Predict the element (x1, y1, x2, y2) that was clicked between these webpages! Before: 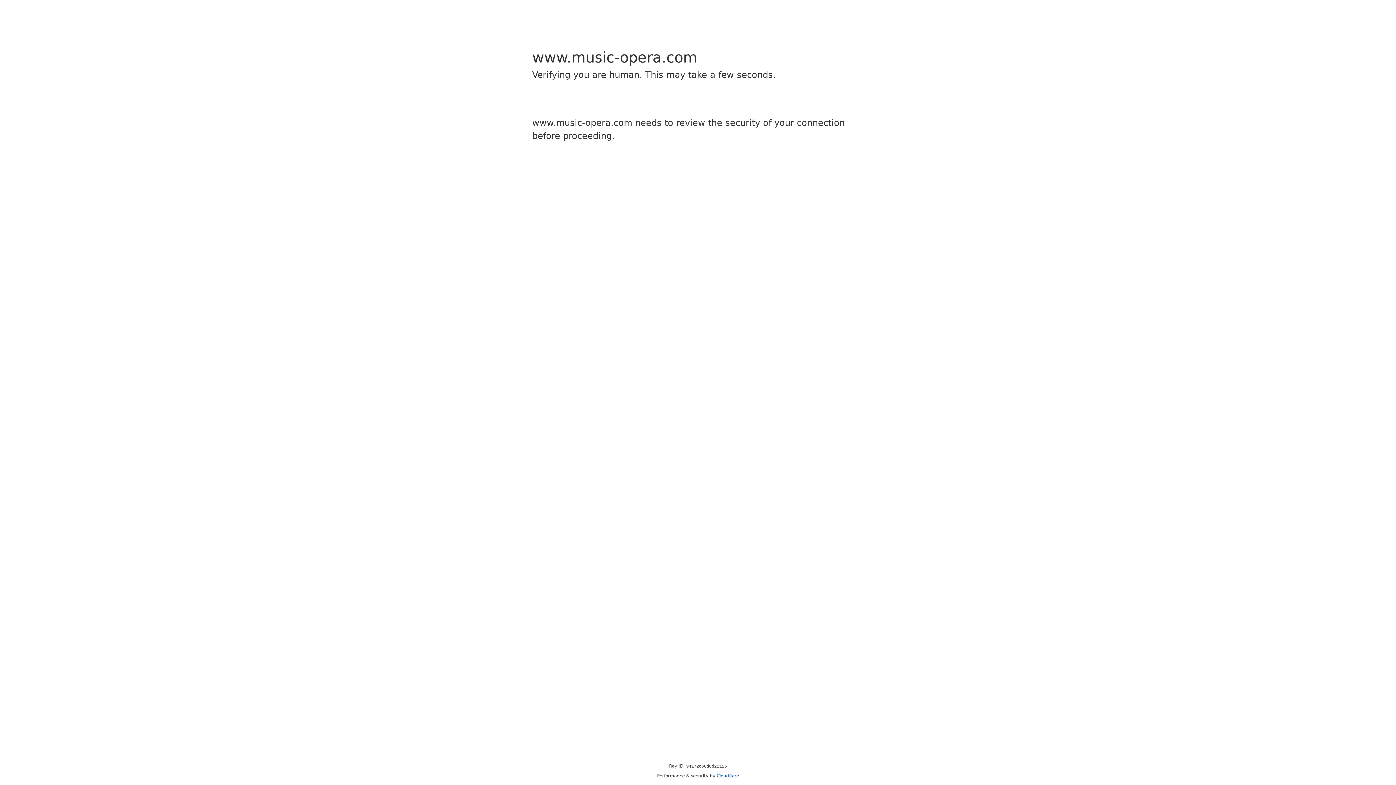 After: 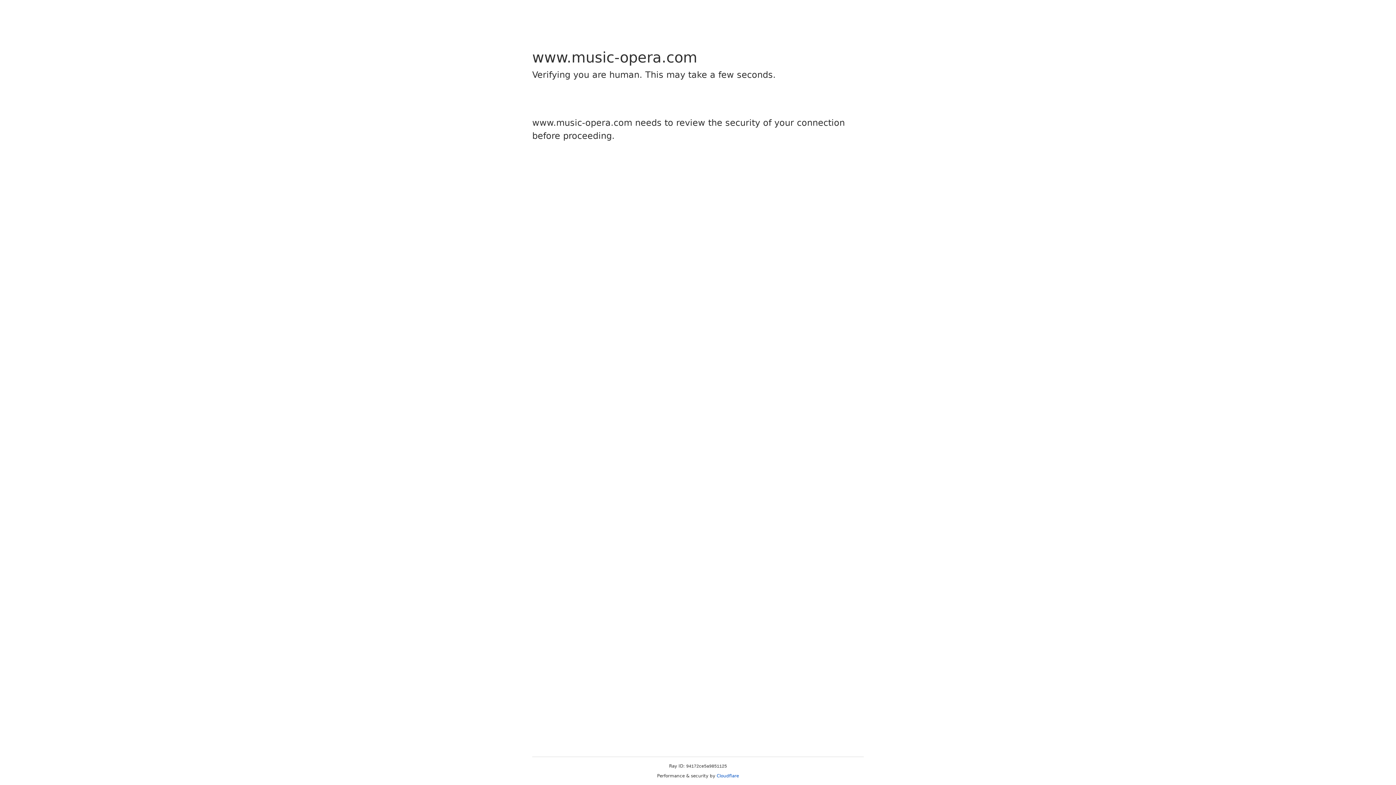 Action: bbox: (716, 773, 739, 778) label: Cloudflare